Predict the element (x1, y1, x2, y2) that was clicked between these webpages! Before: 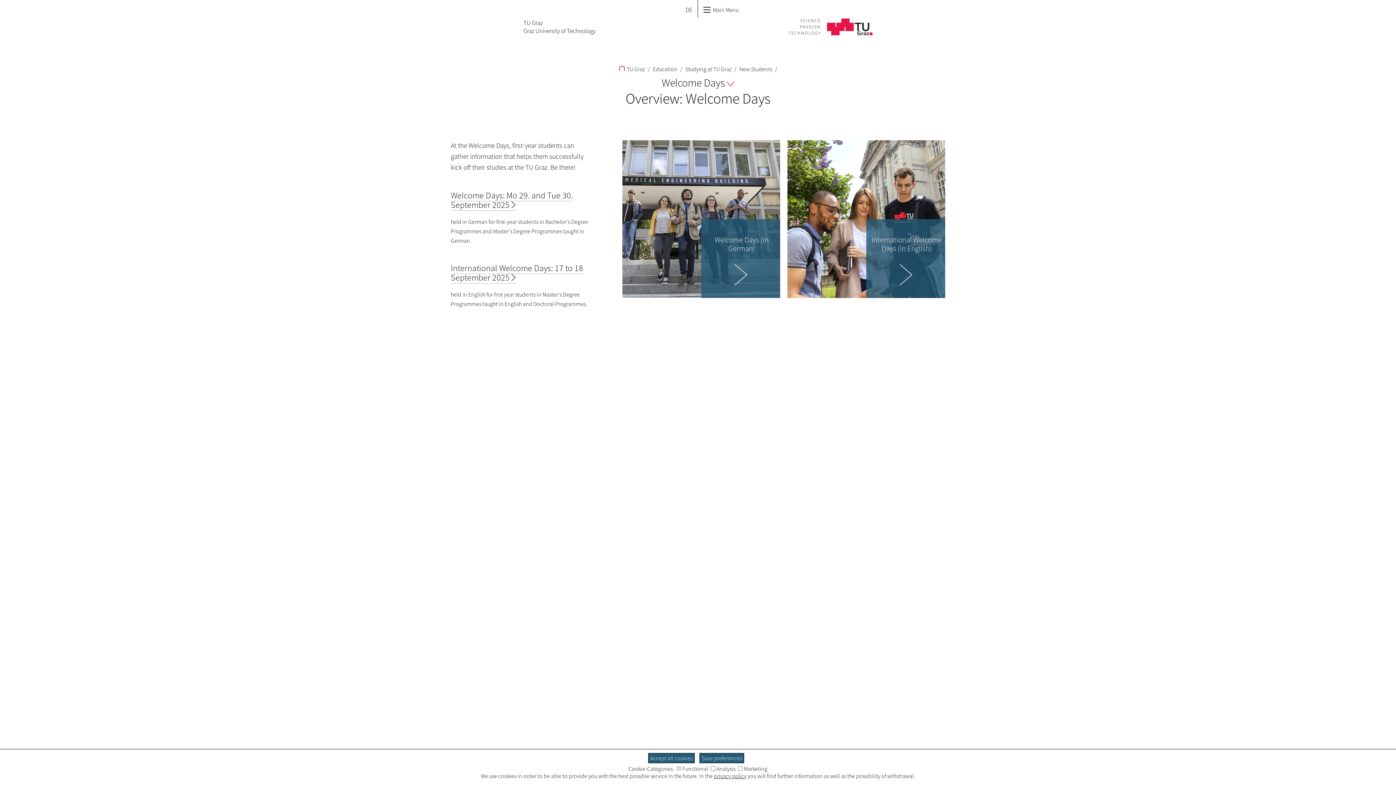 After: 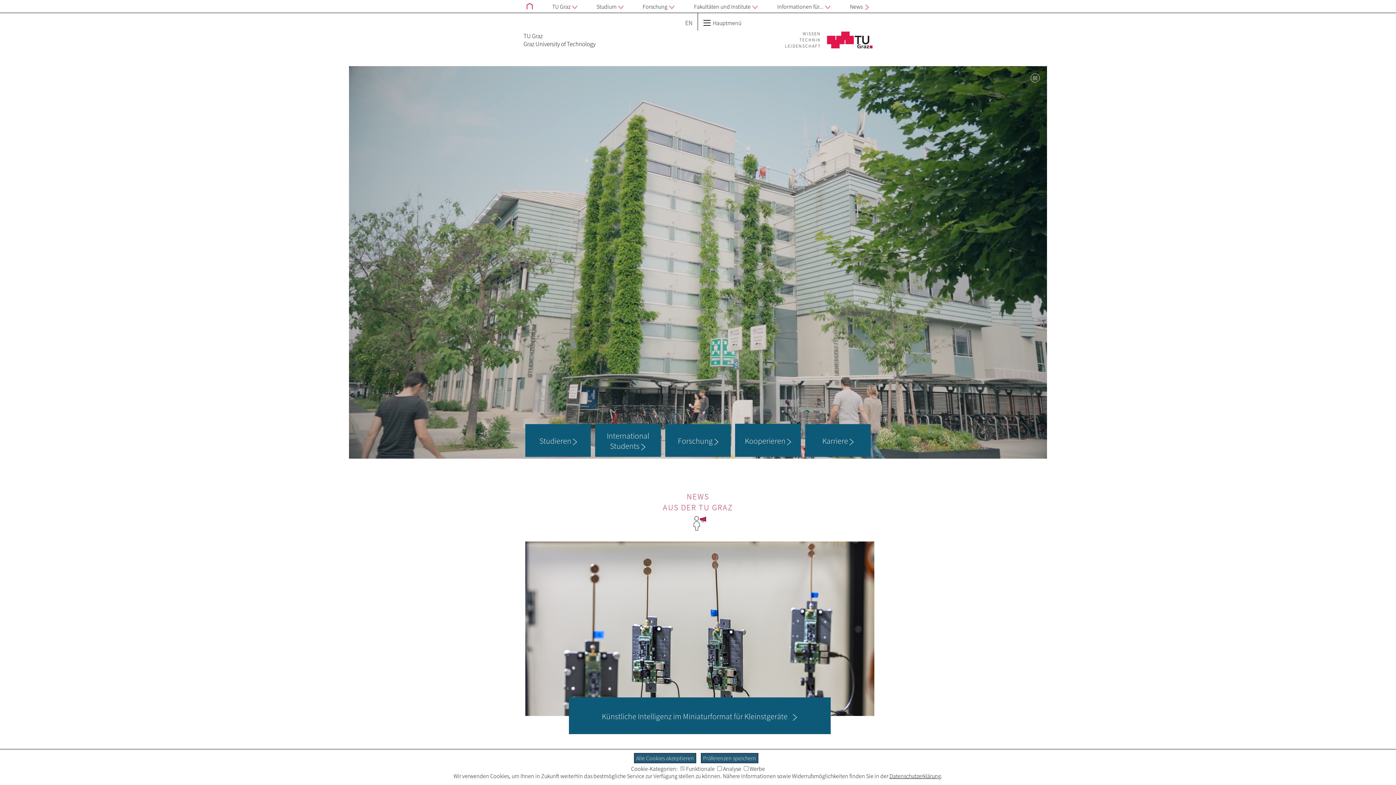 Action: label: SCIENCE
PASSION
TECHNOLOGY bbox: (788, 17, 872, 24)